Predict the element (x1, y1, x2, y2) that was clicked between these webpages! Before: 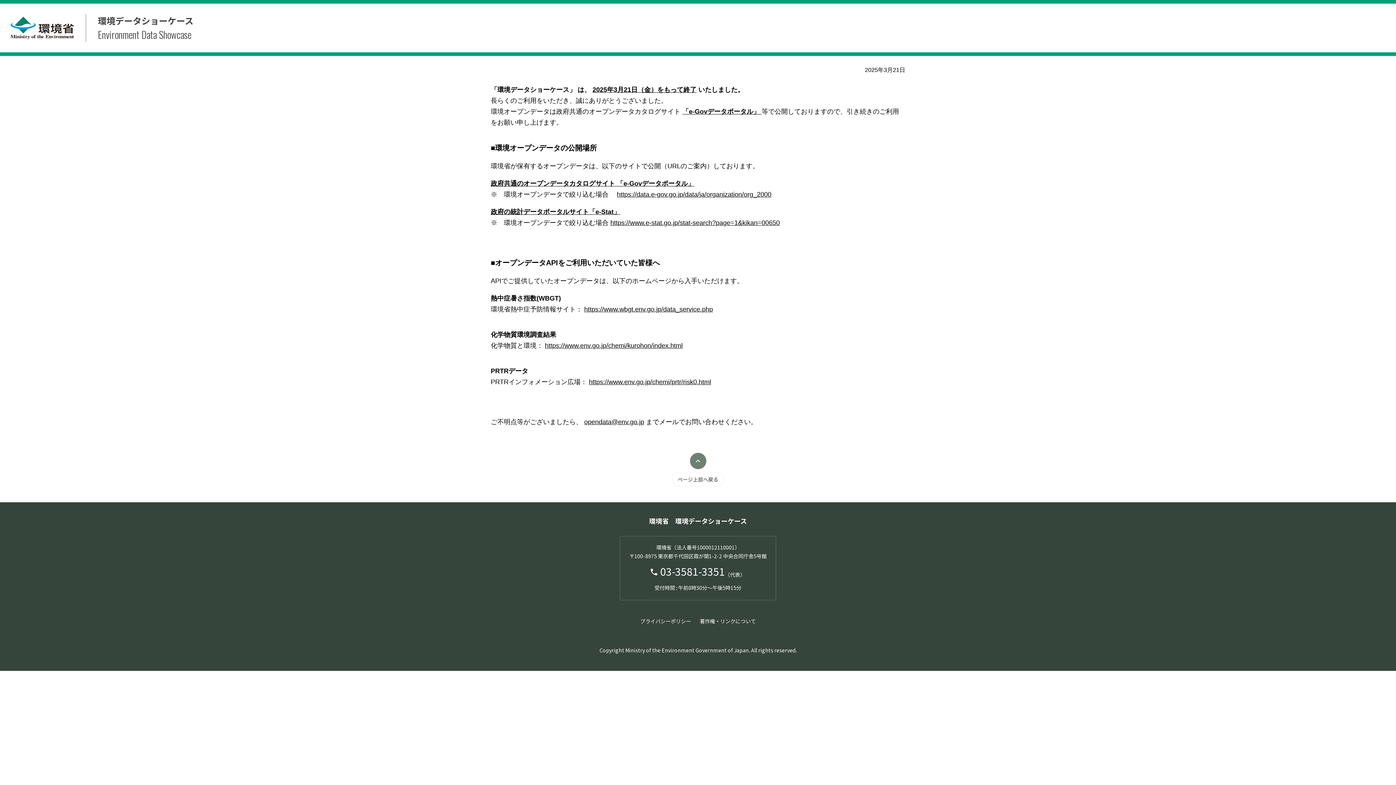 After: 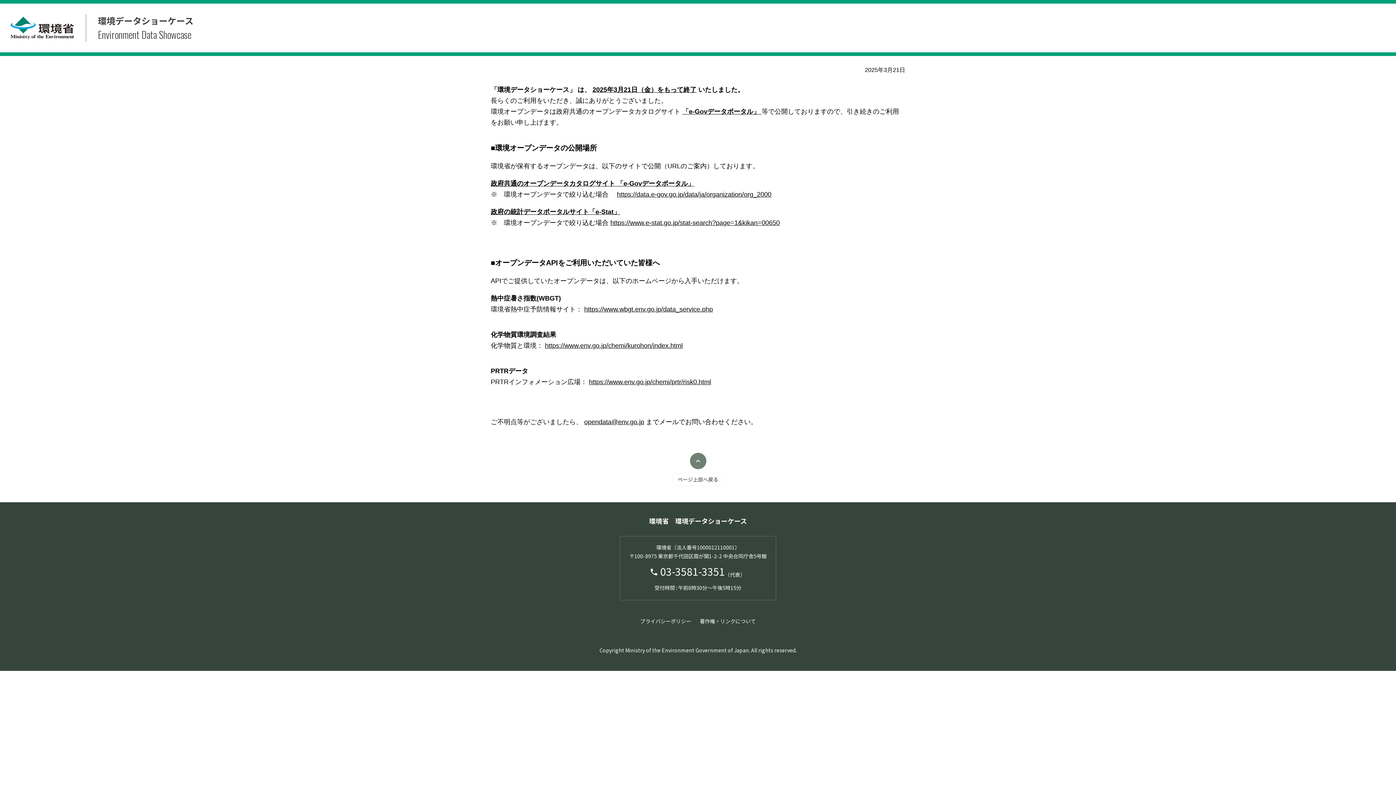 Action: bbox: (490, 208, 620, 215) label: 政府の統計データポータルサイト「e-Stat」